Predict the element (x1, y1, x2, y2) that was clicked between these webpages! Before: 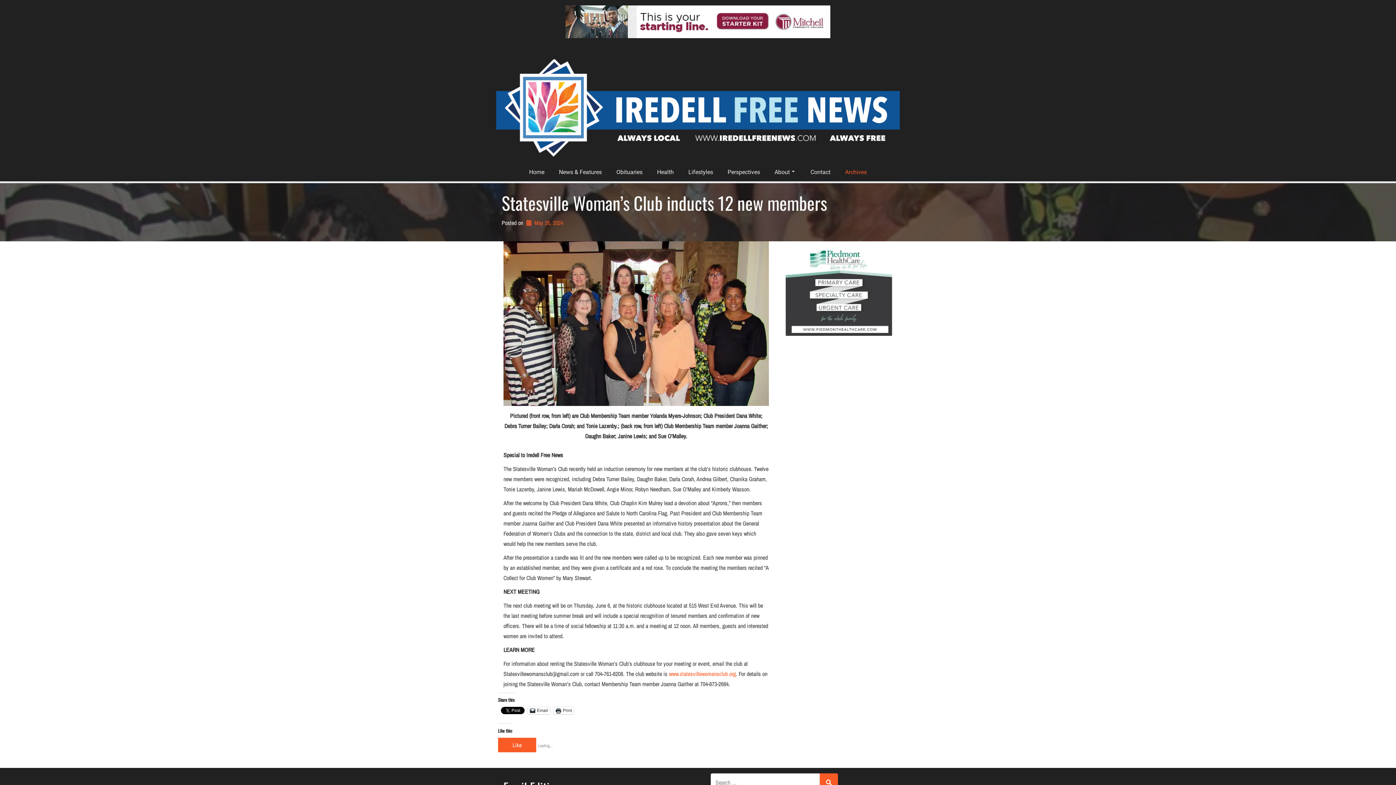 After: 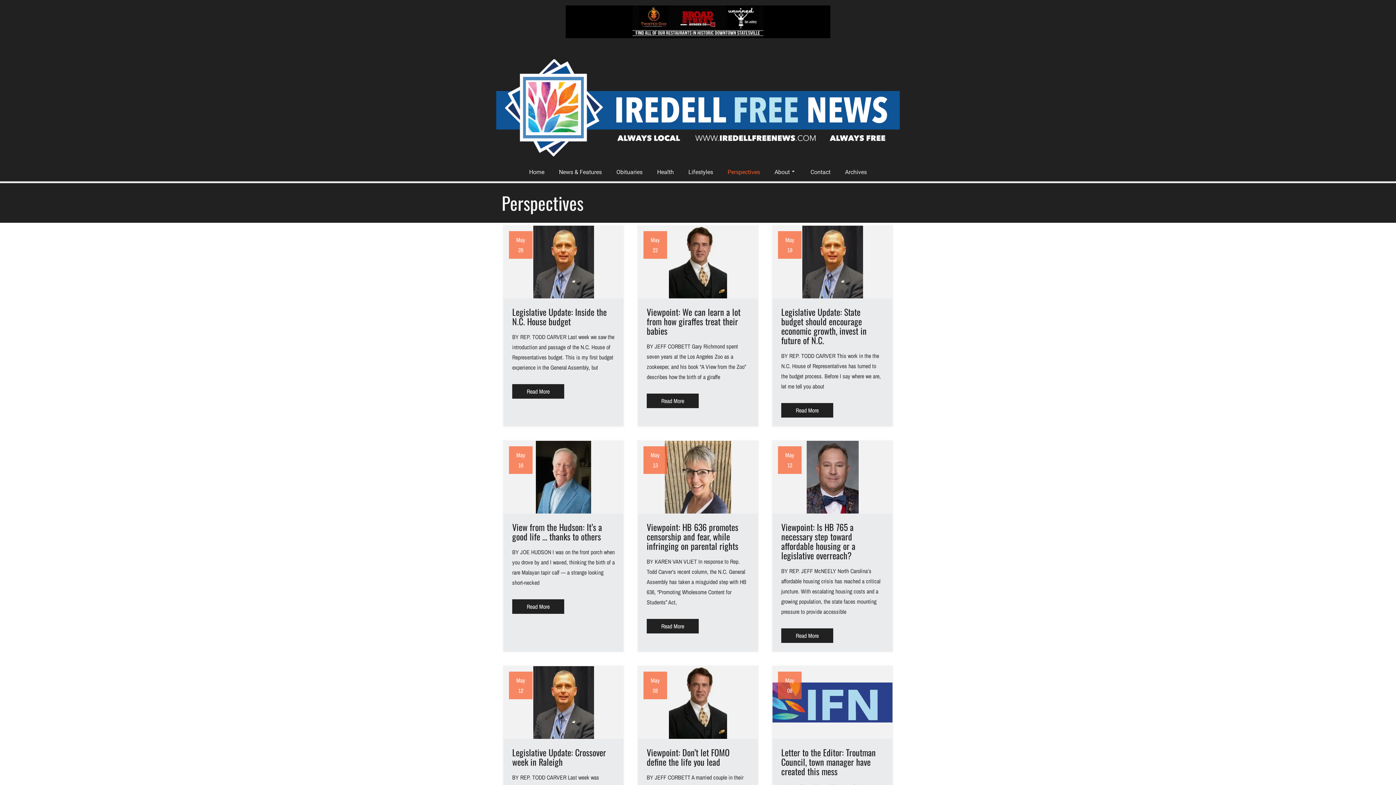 Action: label: Perspectives bbox: (720, 163, 767, 181)